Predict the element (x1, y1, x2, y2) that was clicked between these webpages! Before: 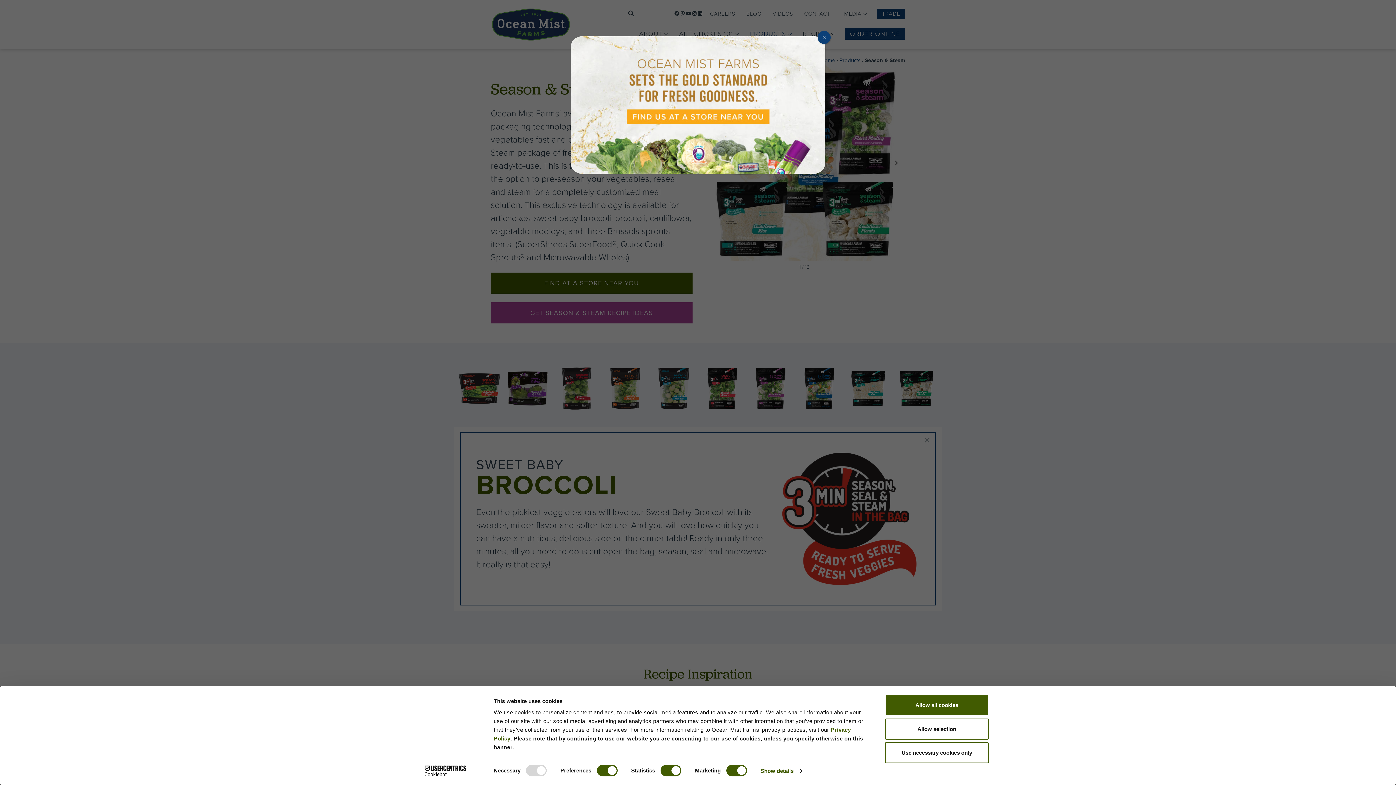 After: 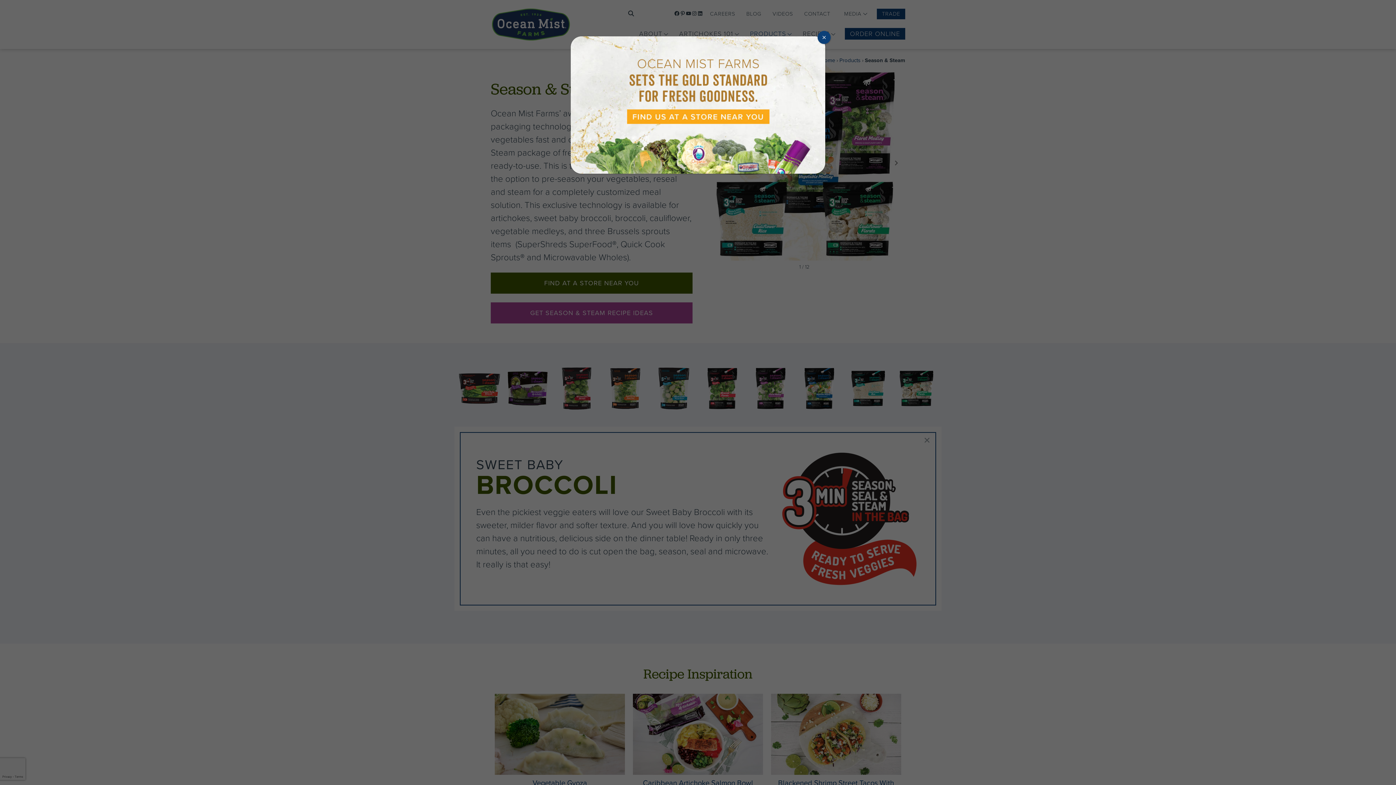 Action: bbox: (885, 695, 989, 716) label: Allow all cookies